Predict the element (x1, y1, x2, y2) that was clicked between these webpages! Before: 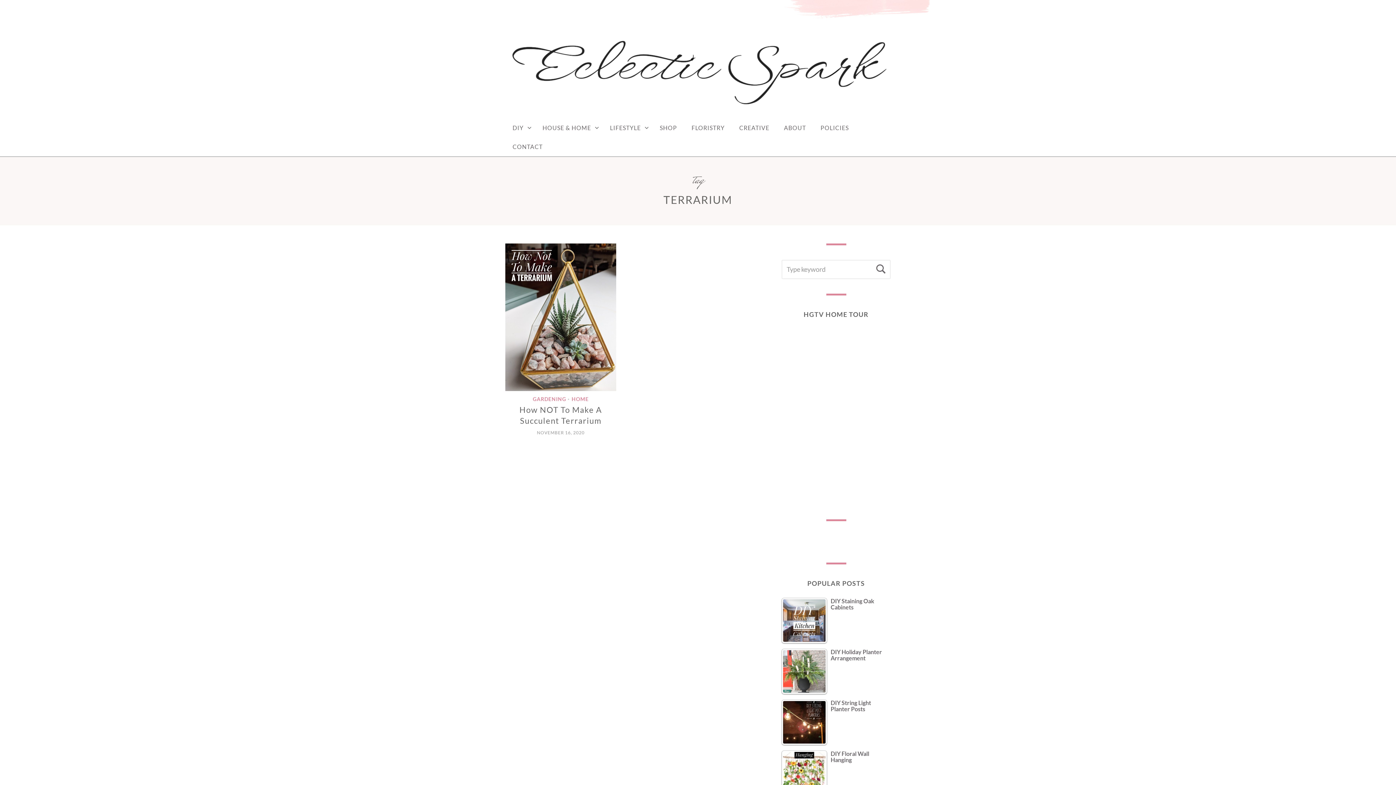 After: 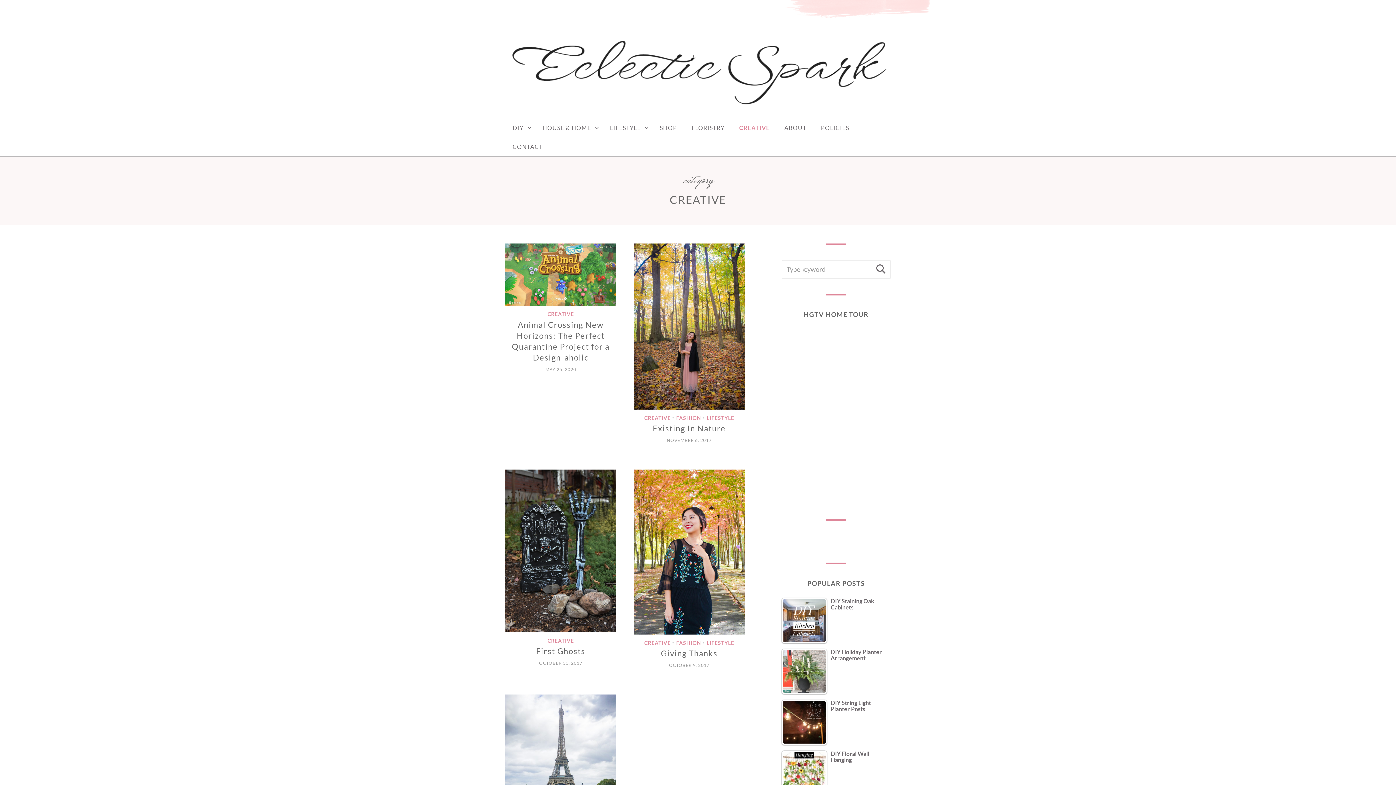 Action: bbox: (732, 118, 776, 137) label: CREATIVE